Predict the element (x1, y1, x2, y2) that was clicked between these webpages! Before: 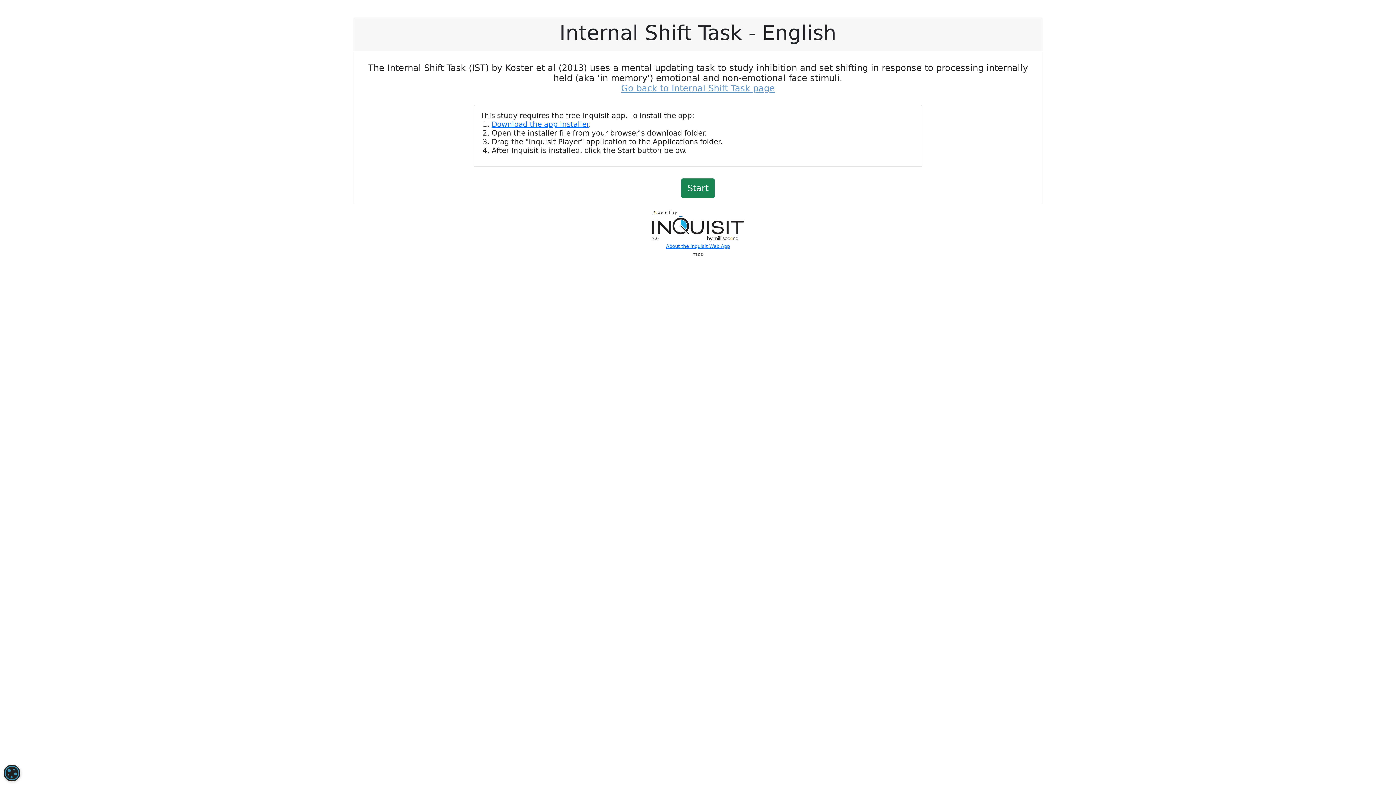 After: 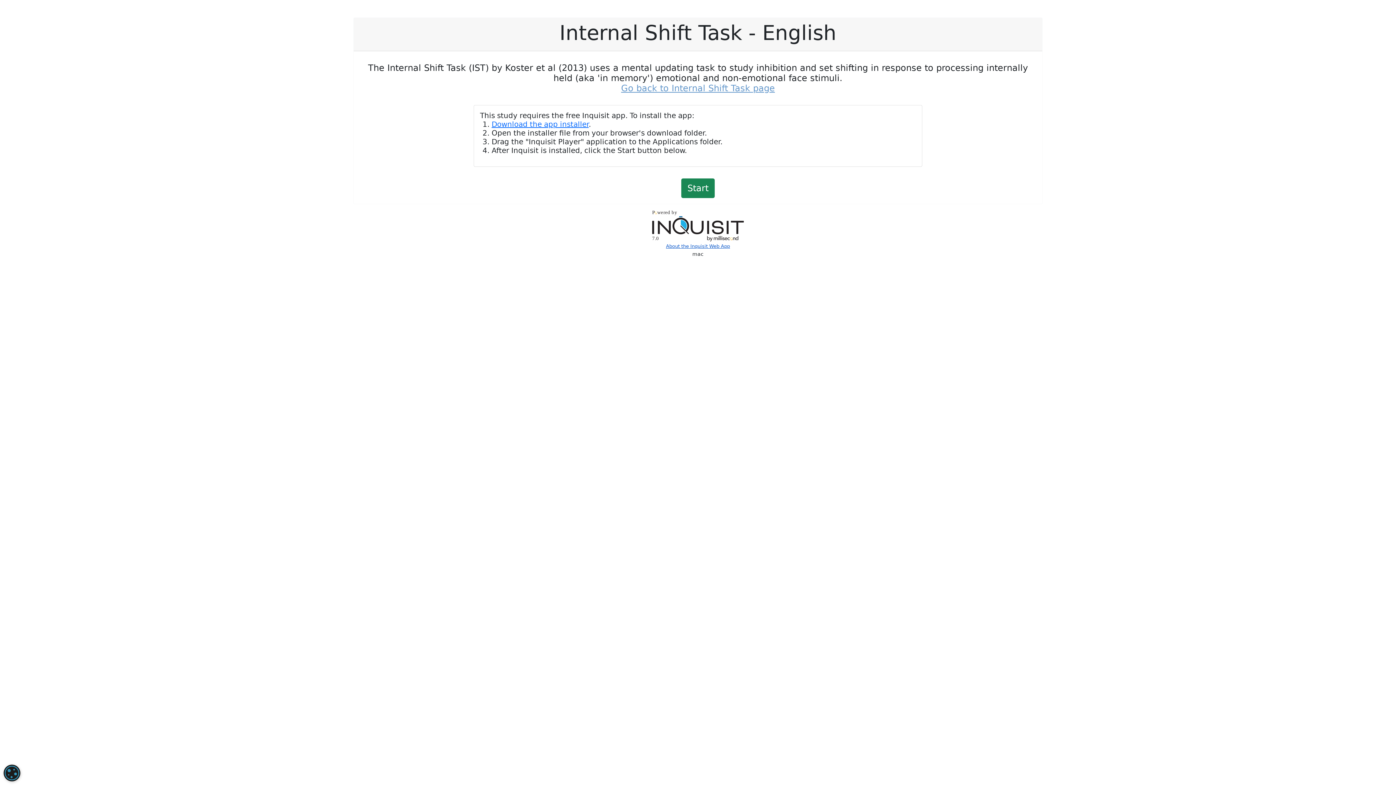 Action: label: About the Inquisit Web App bbox: (469, 222, 926, 249)